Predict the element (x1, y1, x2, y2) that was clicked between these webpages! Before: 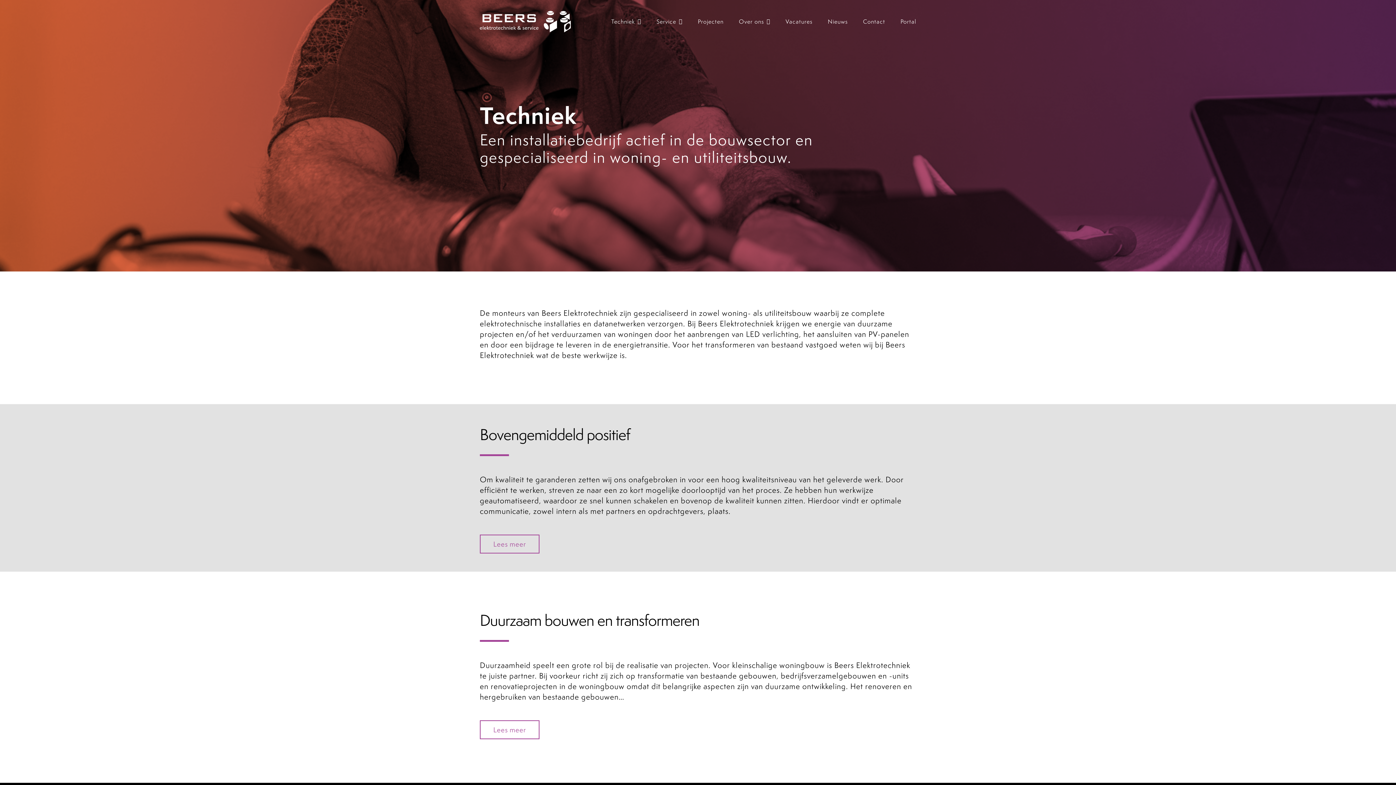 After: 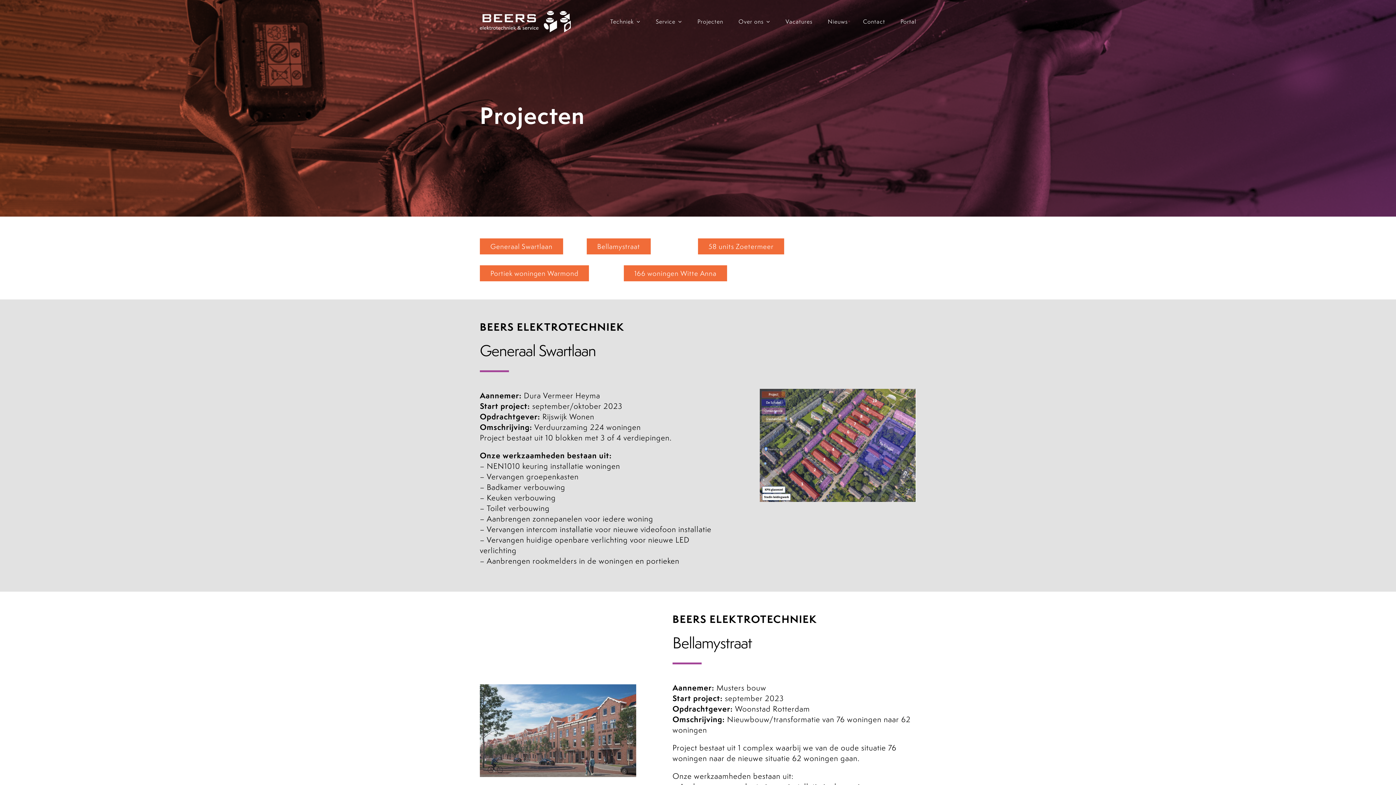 Action: bbox: (698, 12, 723, 30) label: Projecten